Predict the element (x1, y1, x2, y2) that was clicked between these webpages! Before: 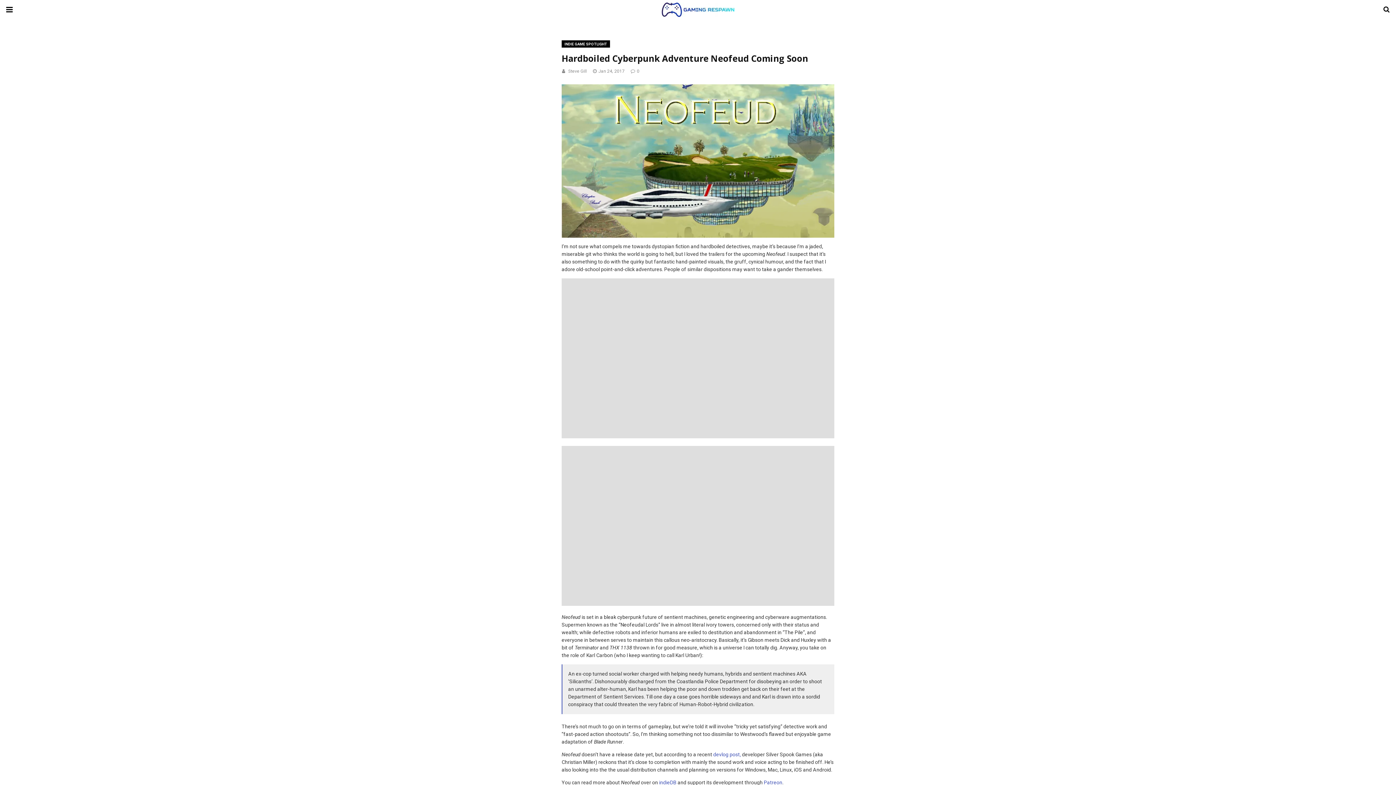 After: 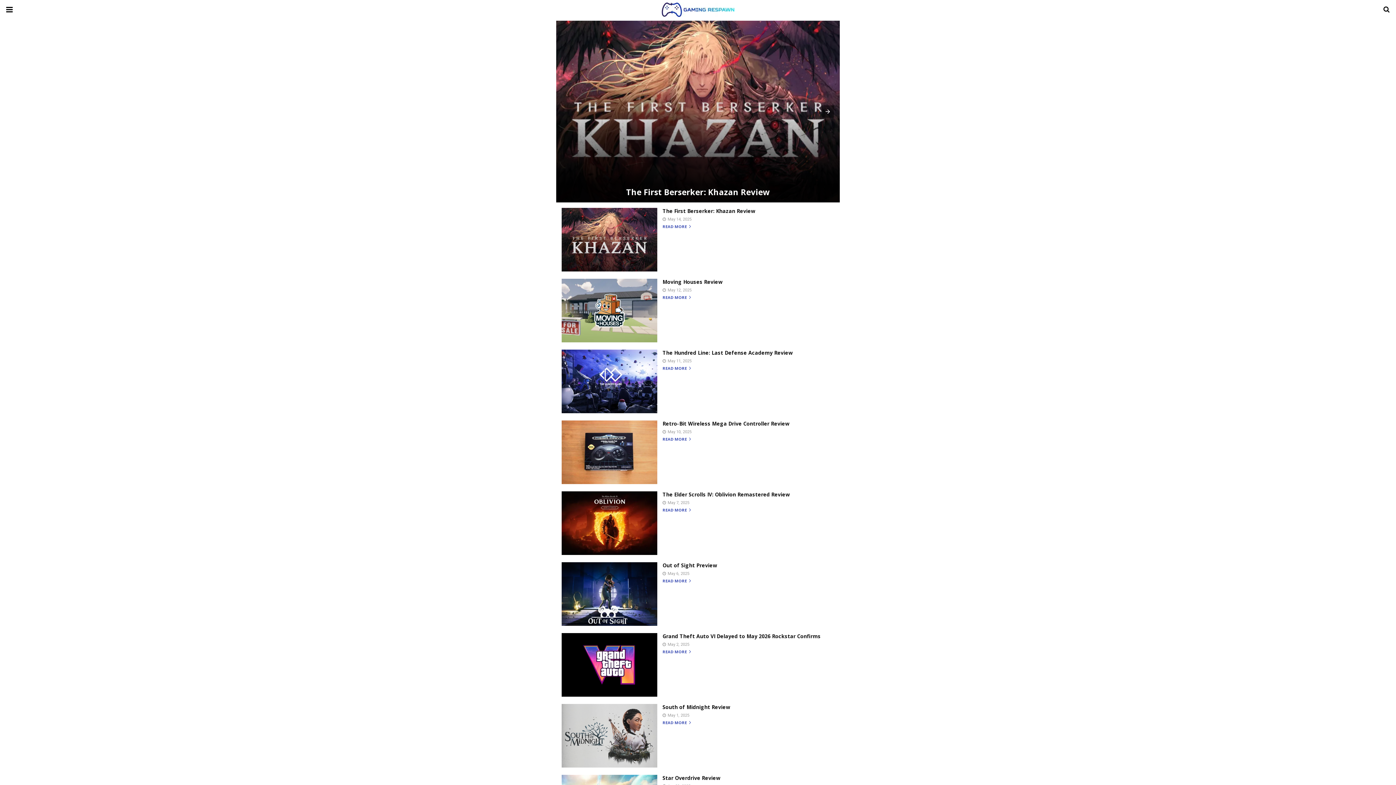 Action: bbox: (0, 0, 1396, 19)